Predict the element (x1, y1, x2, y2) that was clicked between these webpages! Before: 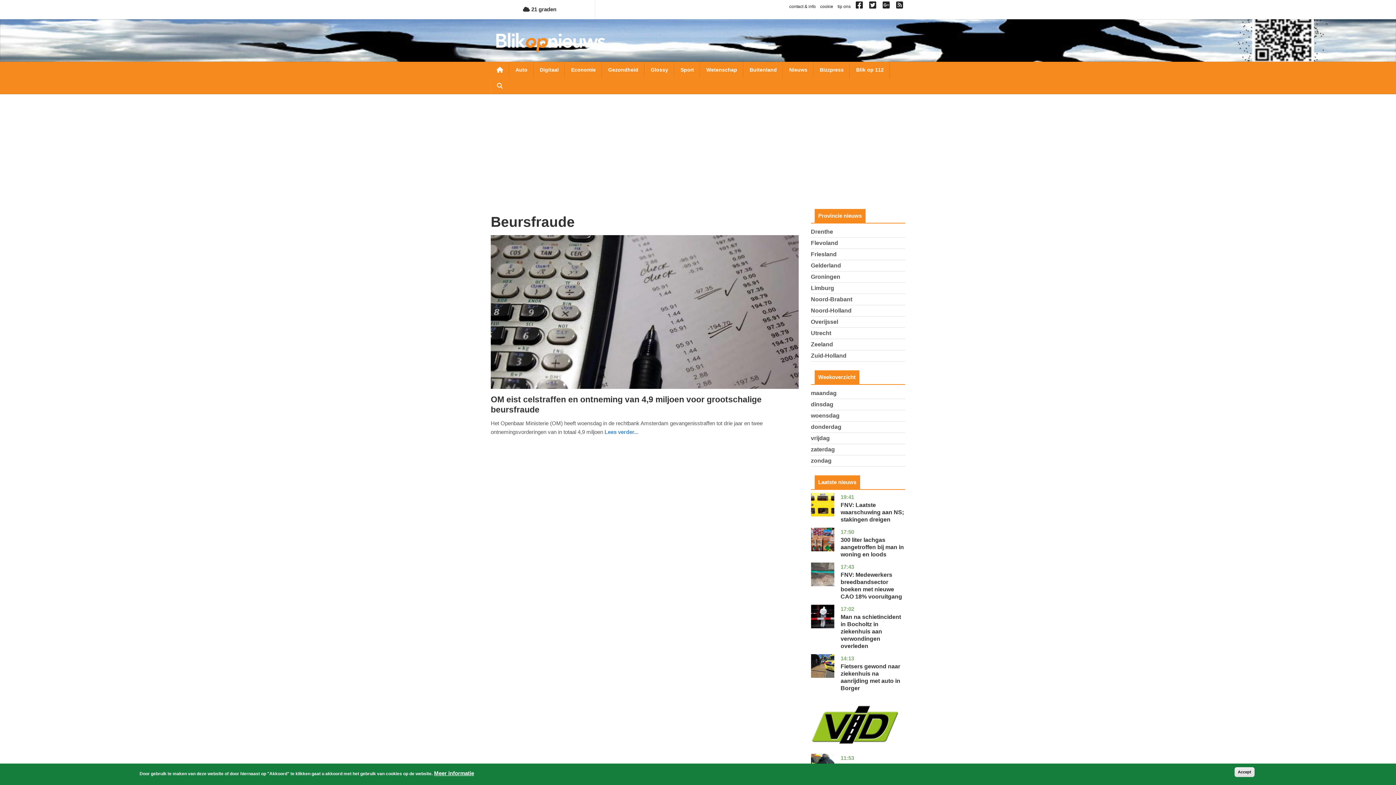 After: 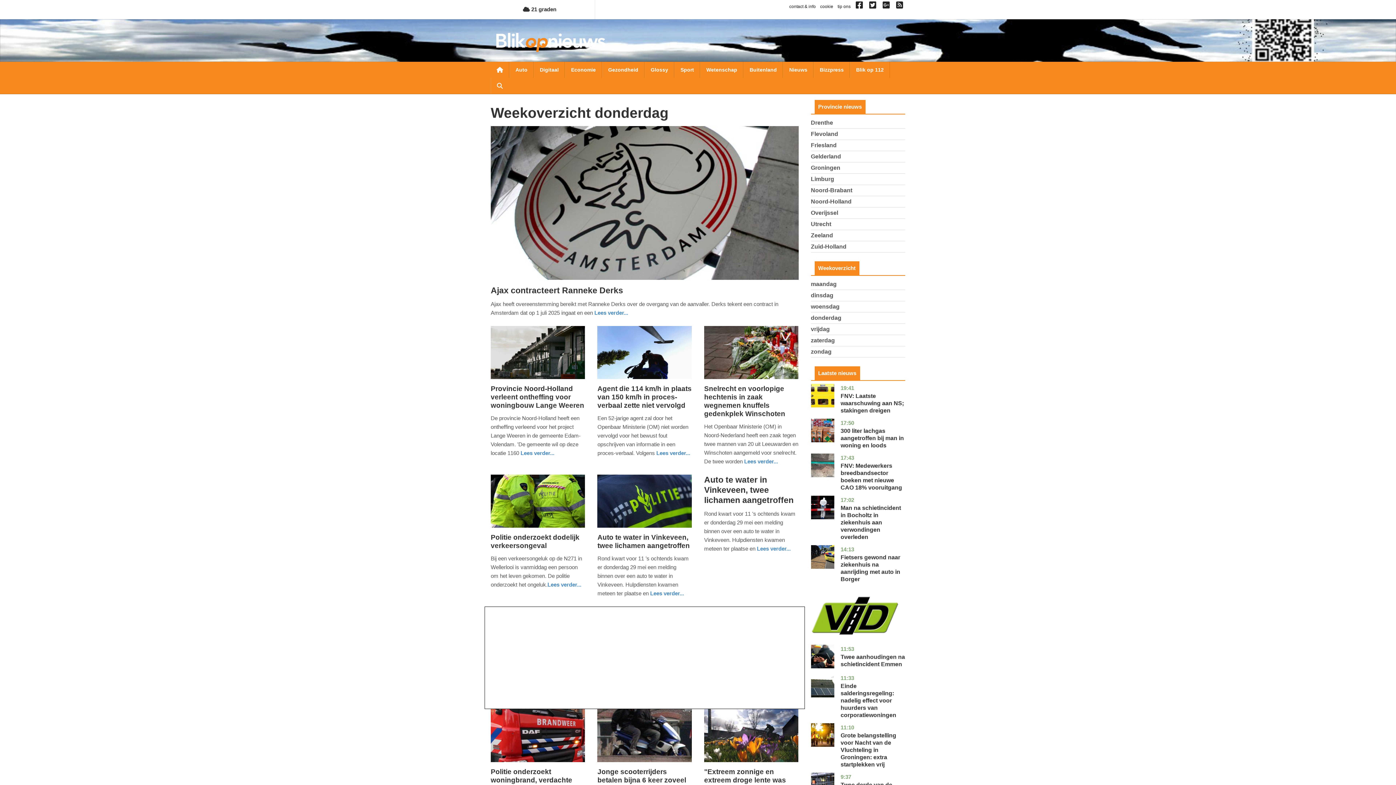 Action: label: donderdag bbox: (811, 424, 841, 430)